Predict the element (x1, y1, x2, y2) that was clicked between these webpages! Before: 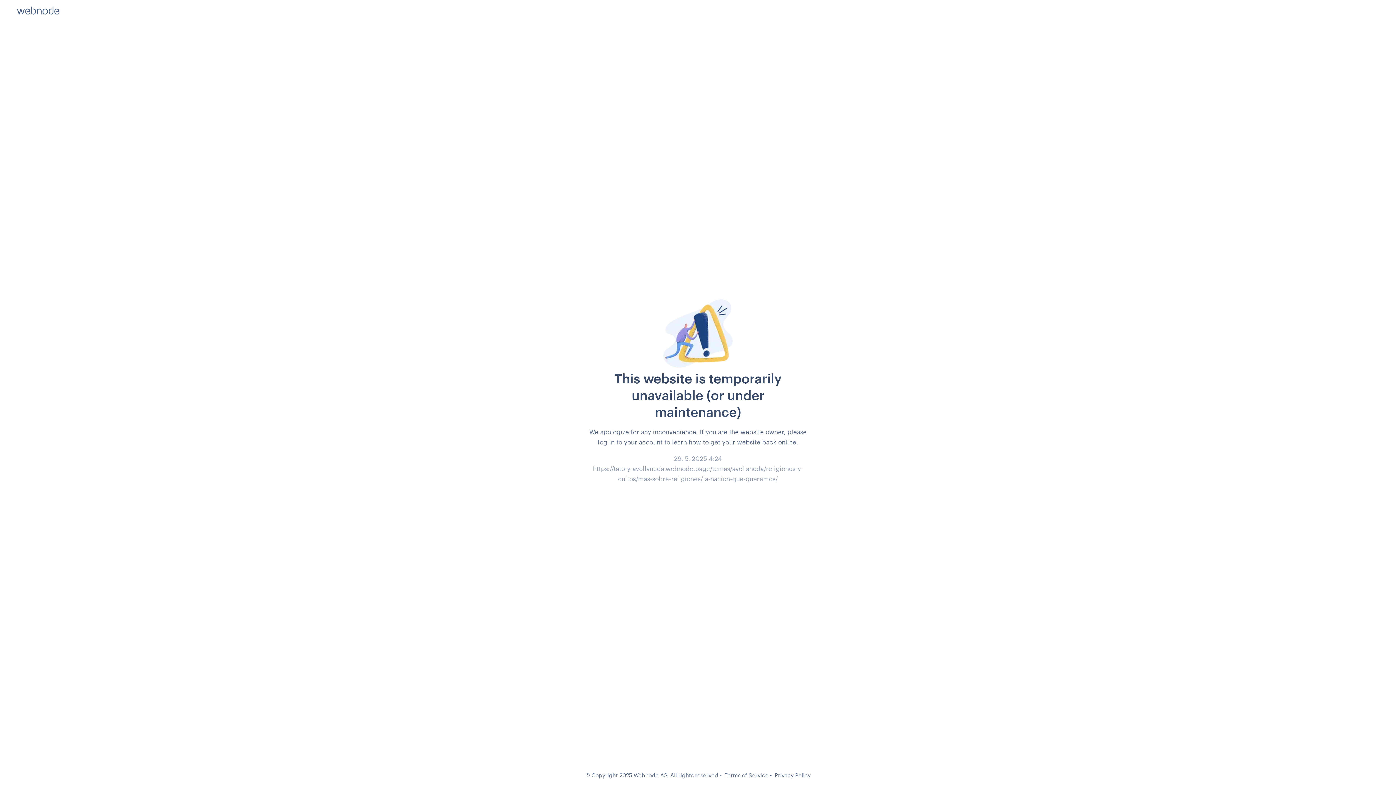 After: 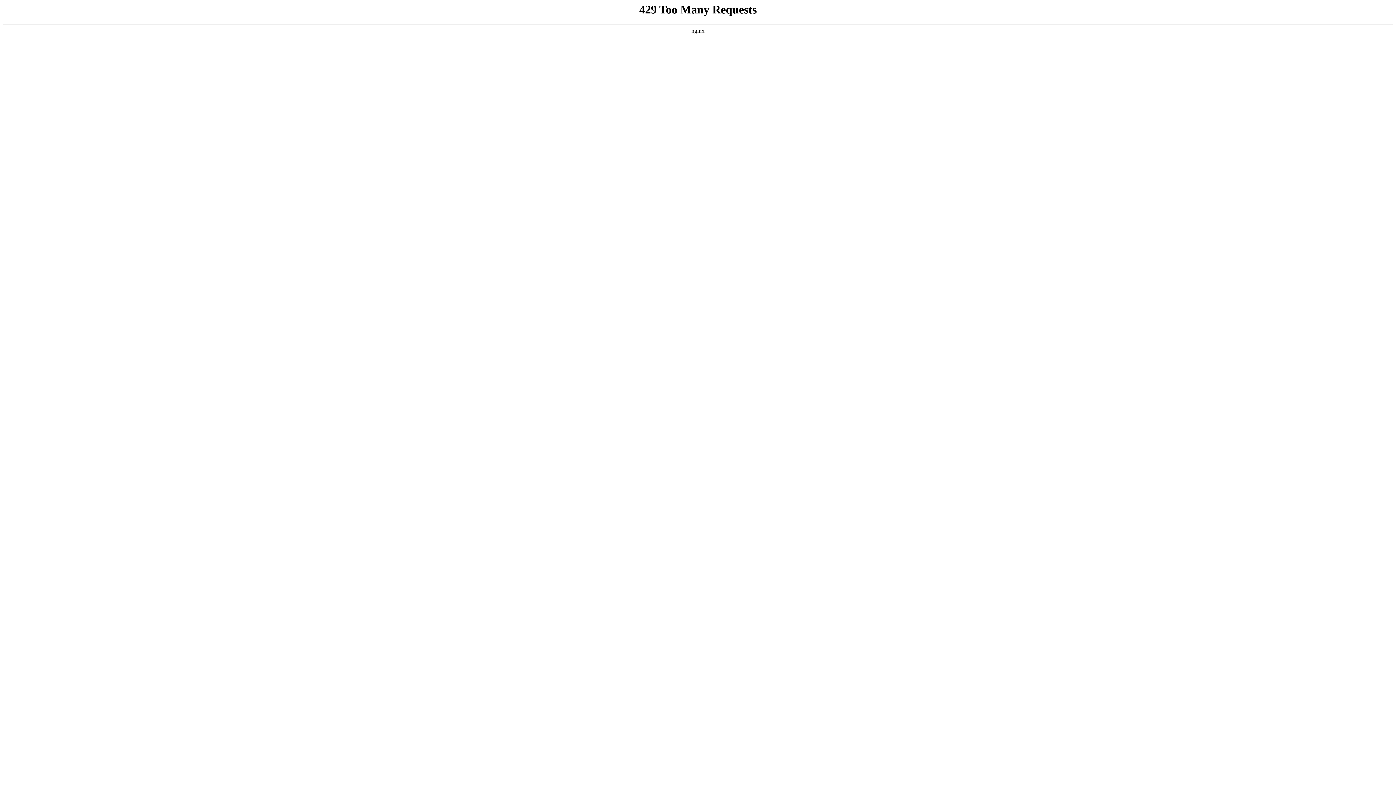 Action: bbox: (724, 772, 768, 778) label: Terms of Service